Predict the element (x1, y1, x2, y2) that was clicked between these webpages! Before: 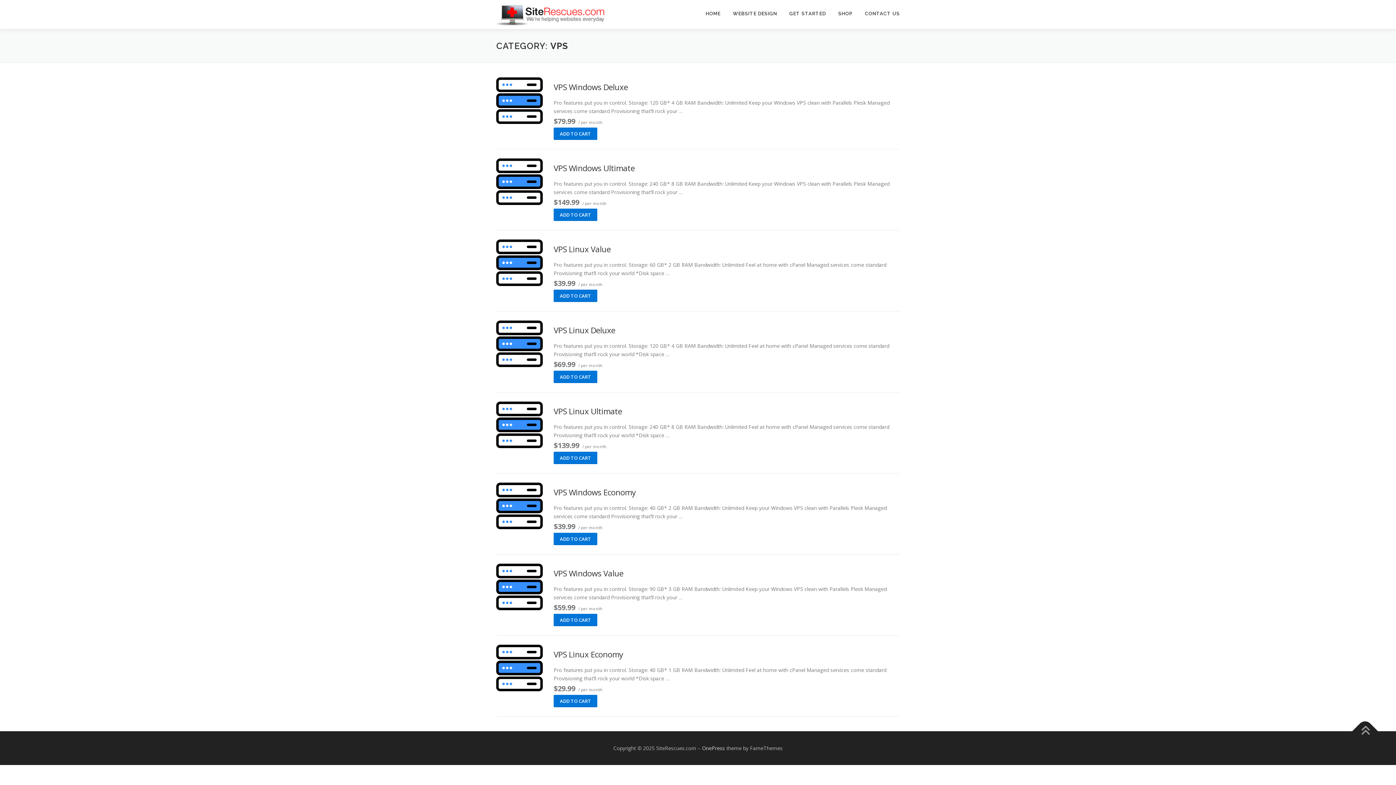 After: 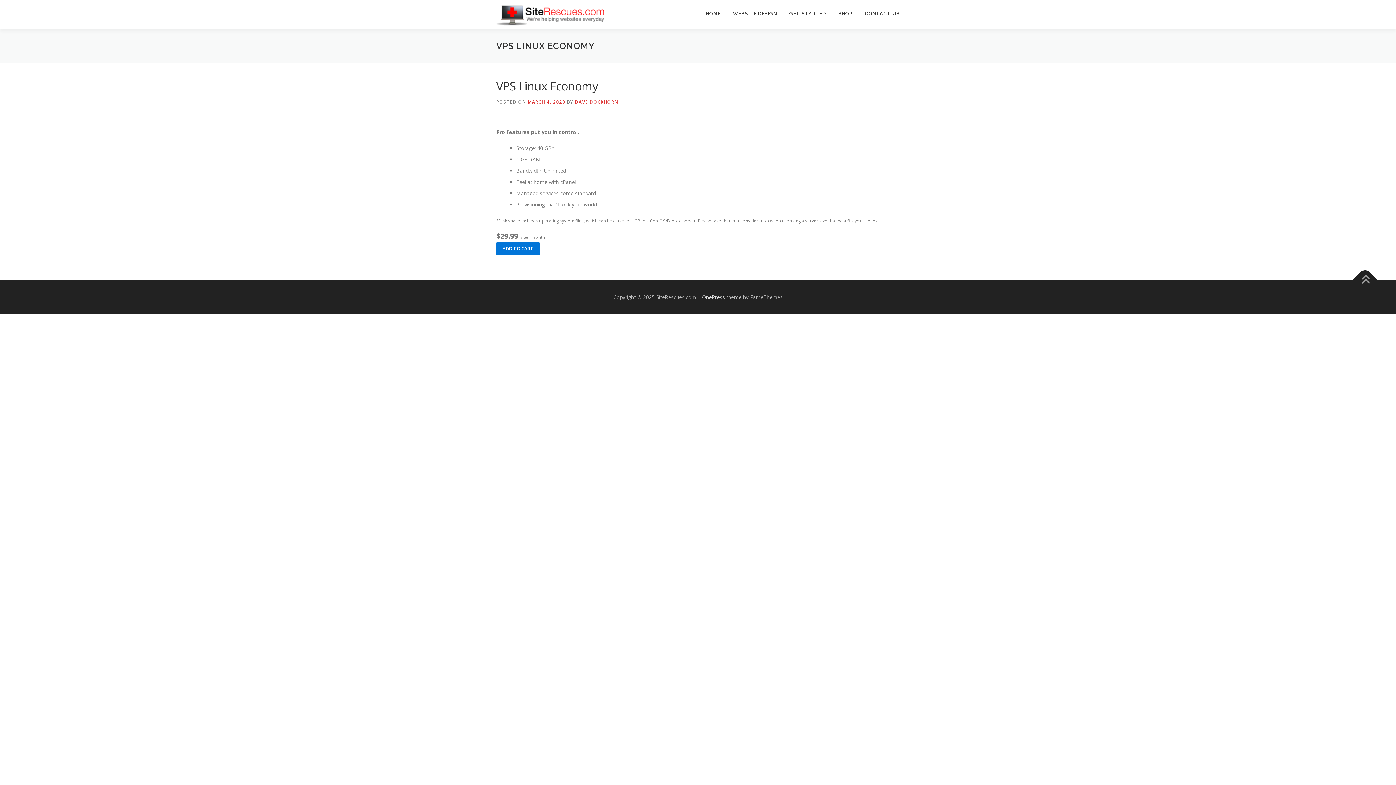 Action: label: VPS Linux Economy bbox: (553, 649, 623, 660)